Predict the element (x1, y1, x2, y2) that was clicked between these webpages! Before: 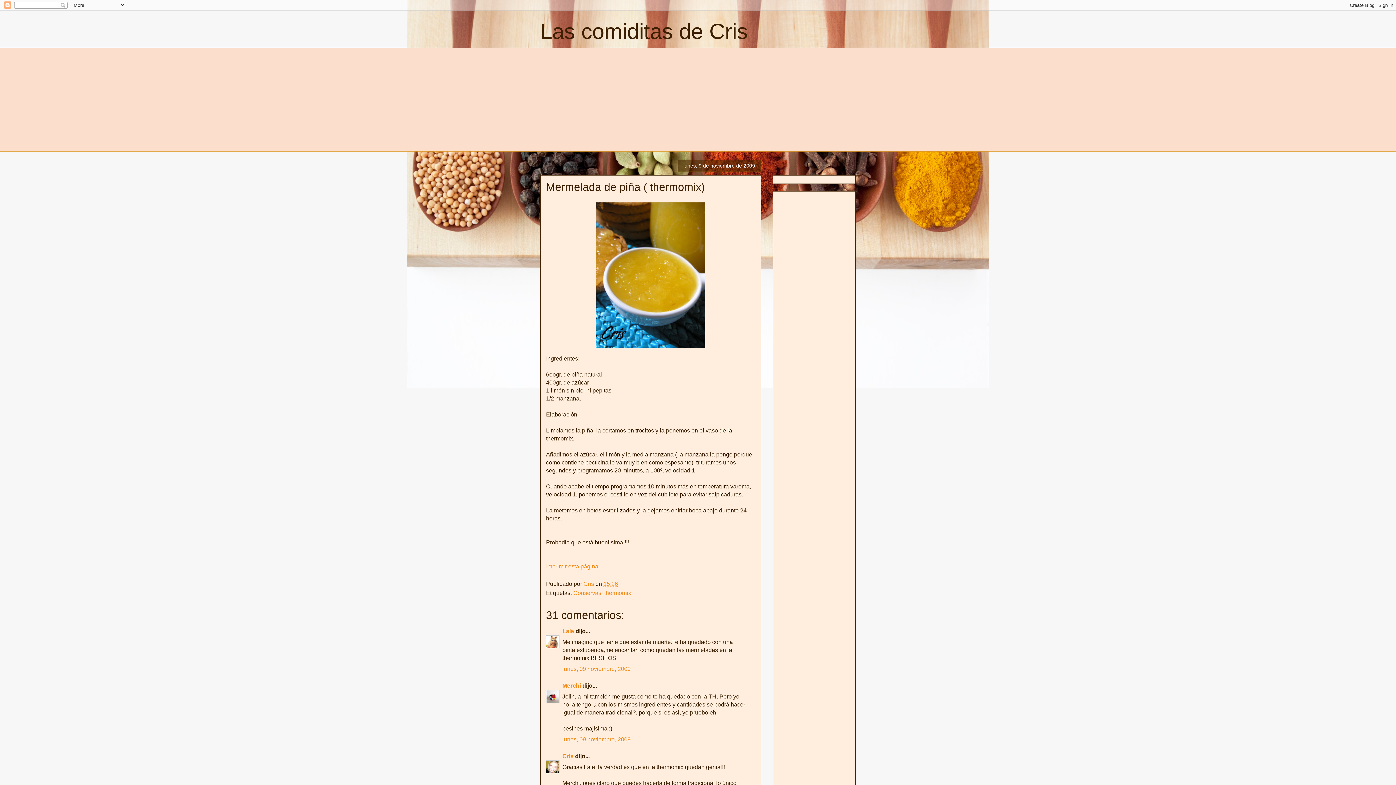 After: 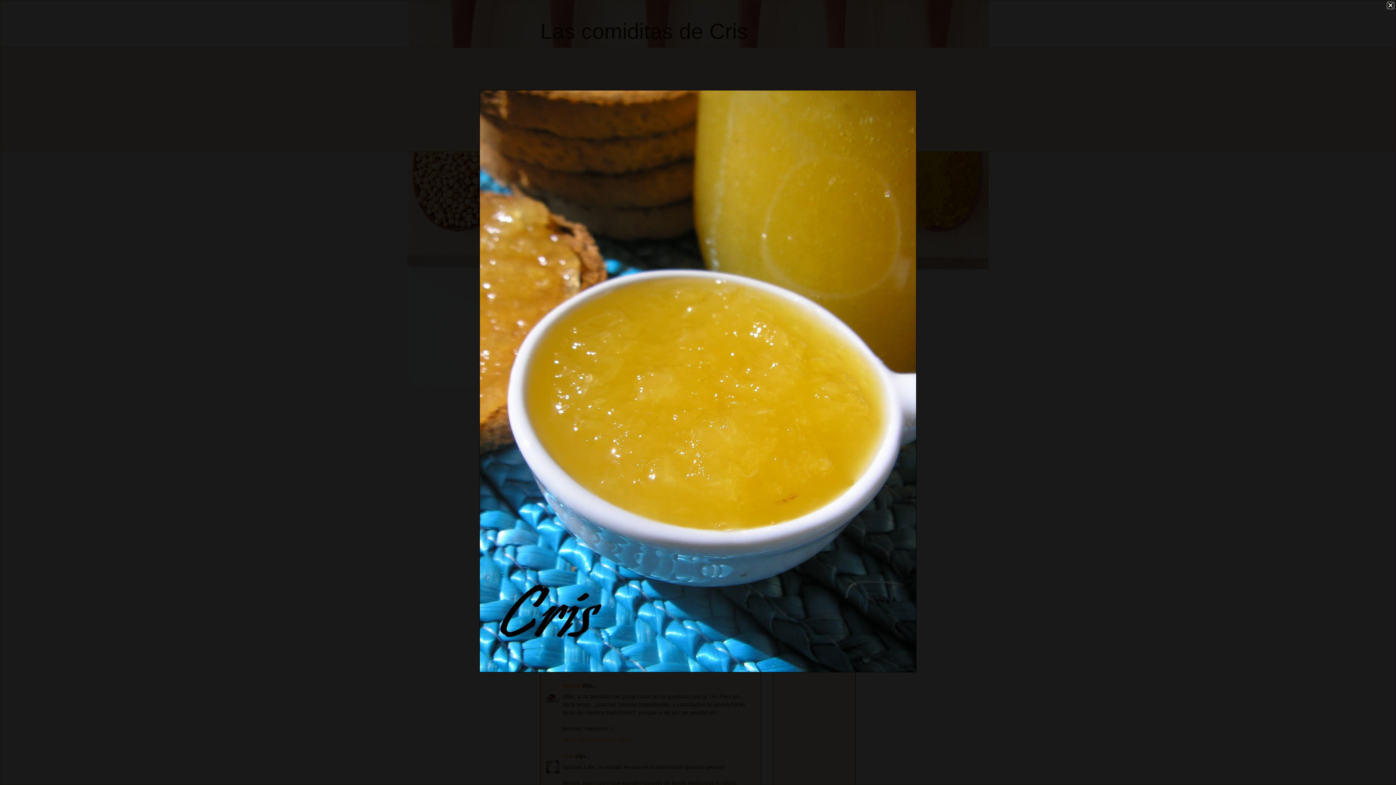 Action: bbox: (546, 199, 755, 351)